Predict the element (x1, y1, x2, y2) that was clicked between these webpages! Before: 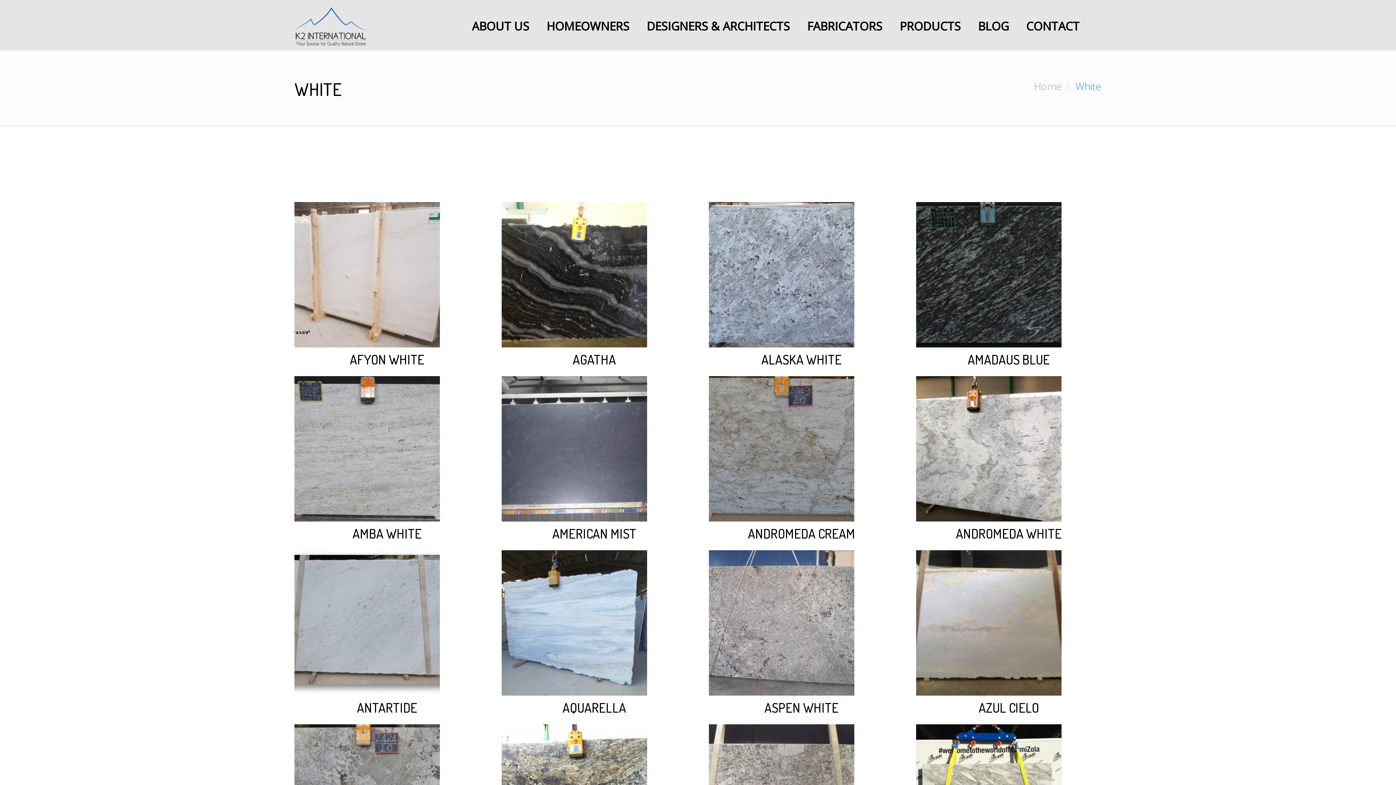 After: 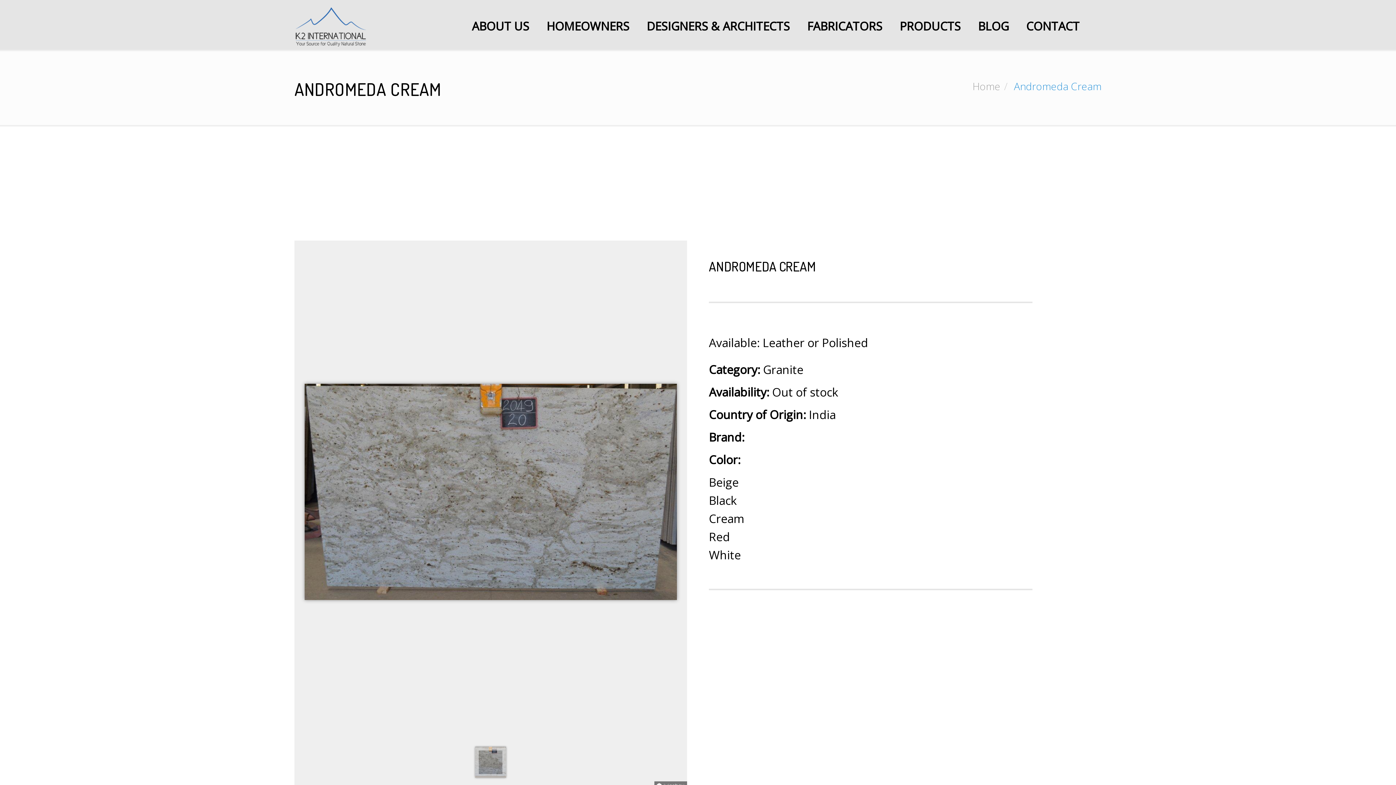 Action: bbox: (709, 439, 854, 455)